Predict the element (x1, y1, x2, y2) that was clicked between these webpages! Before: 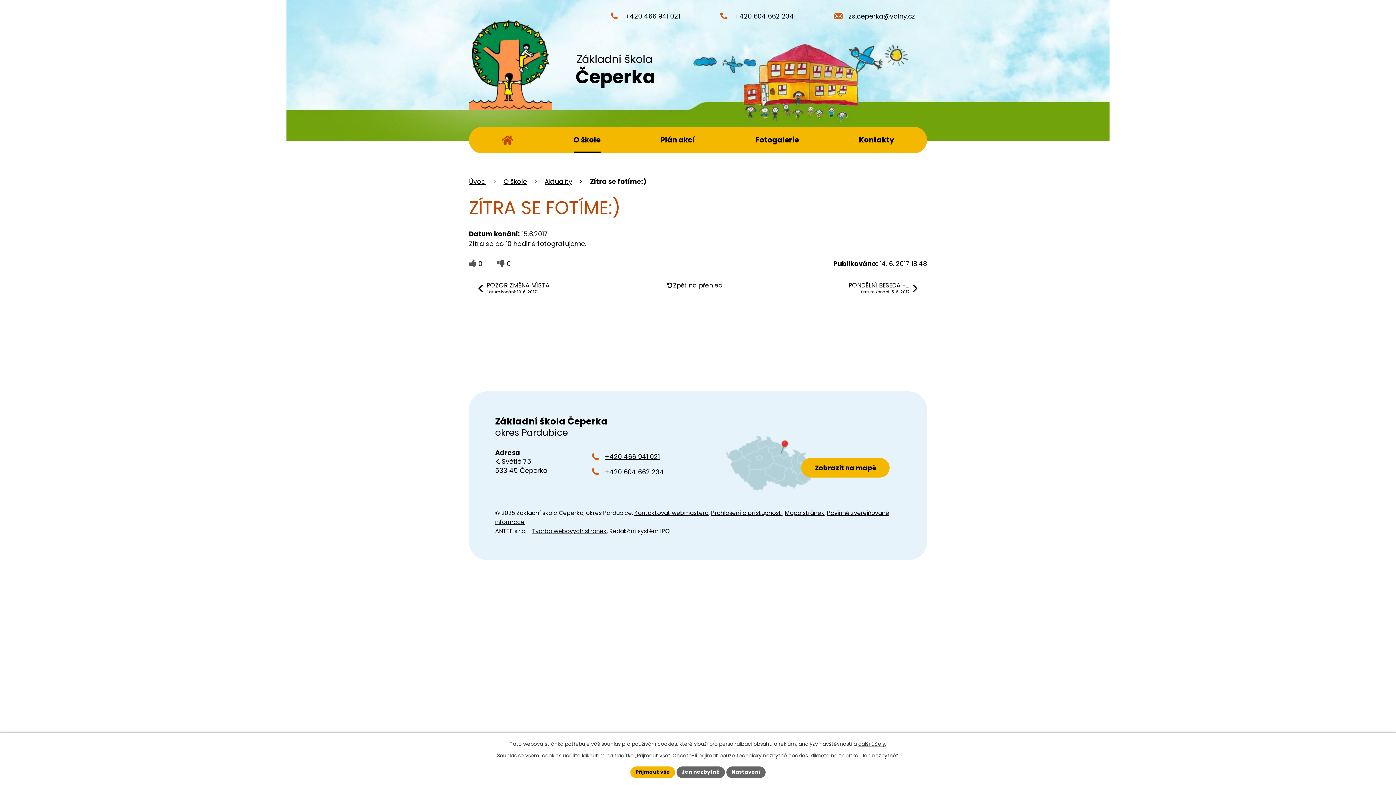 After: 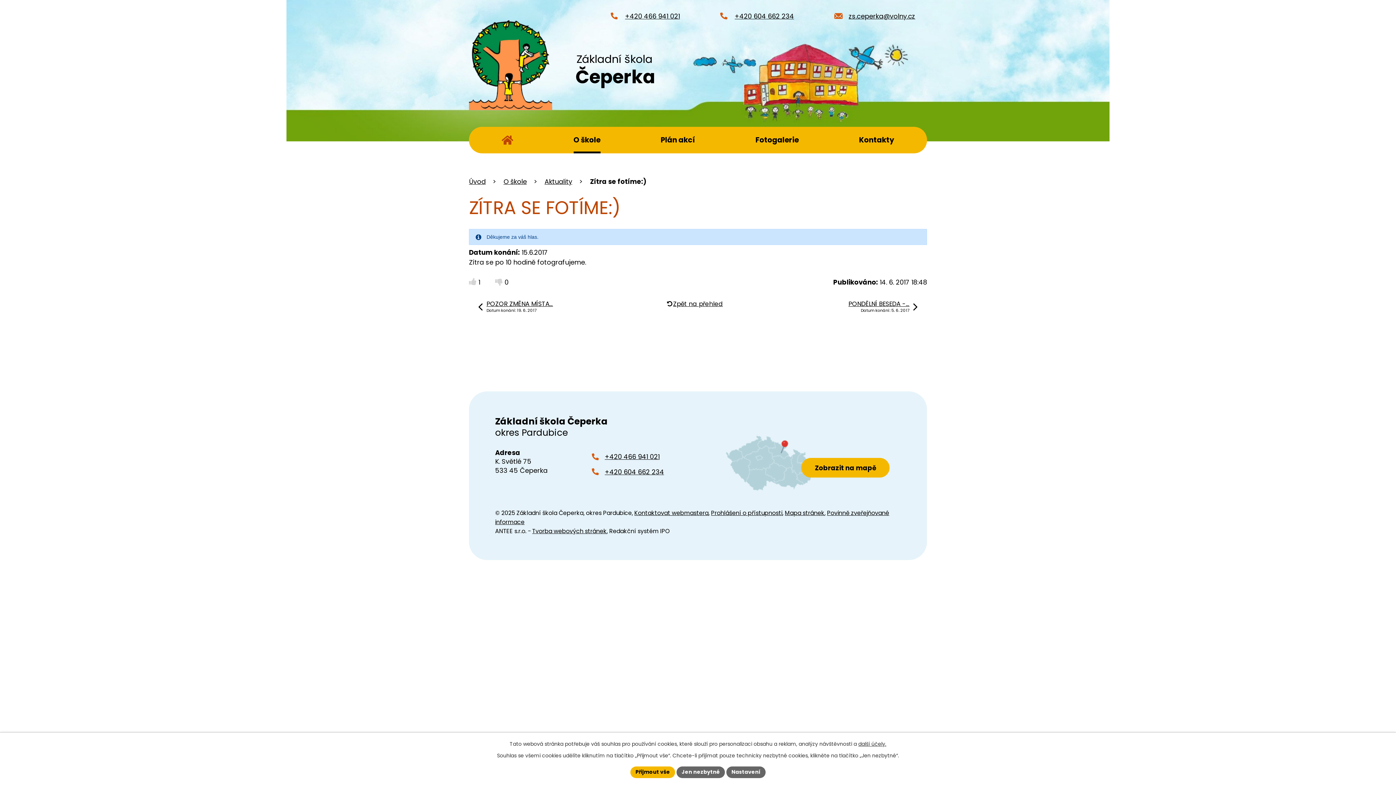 Action: bbox: (469, 259, 476, 268)